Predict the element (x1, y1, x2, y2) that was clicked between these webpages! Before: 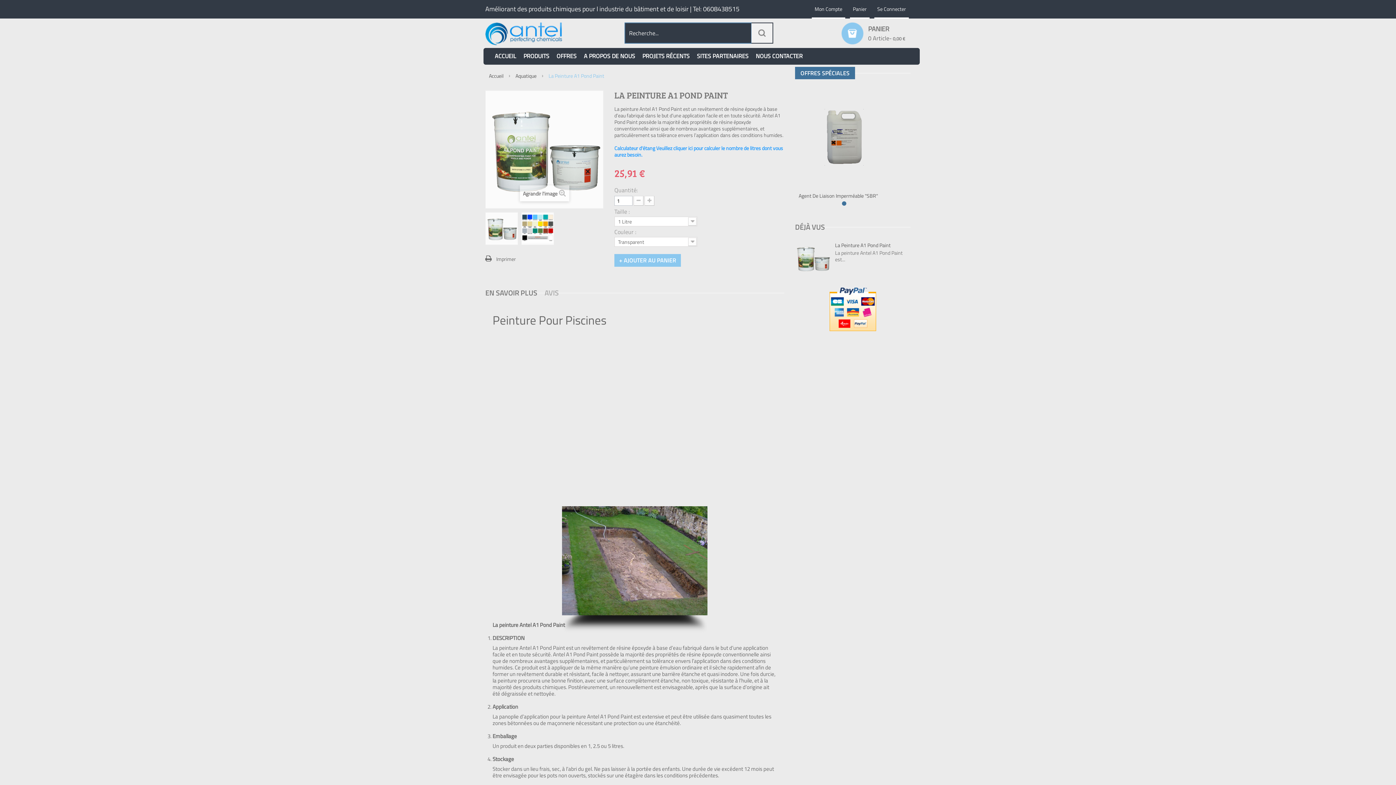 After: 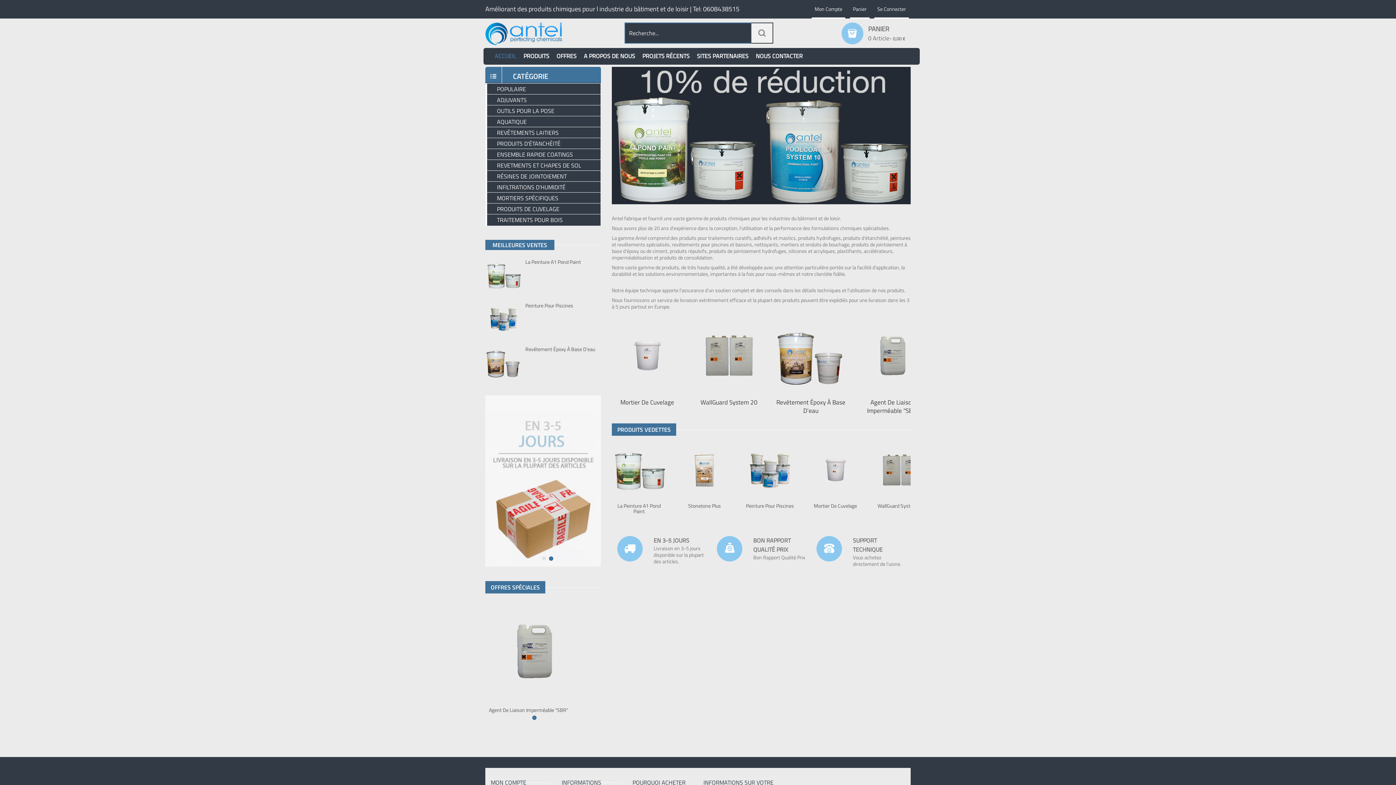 Action: bbox: (491, 49, 520, 63) label: ACCUEIL